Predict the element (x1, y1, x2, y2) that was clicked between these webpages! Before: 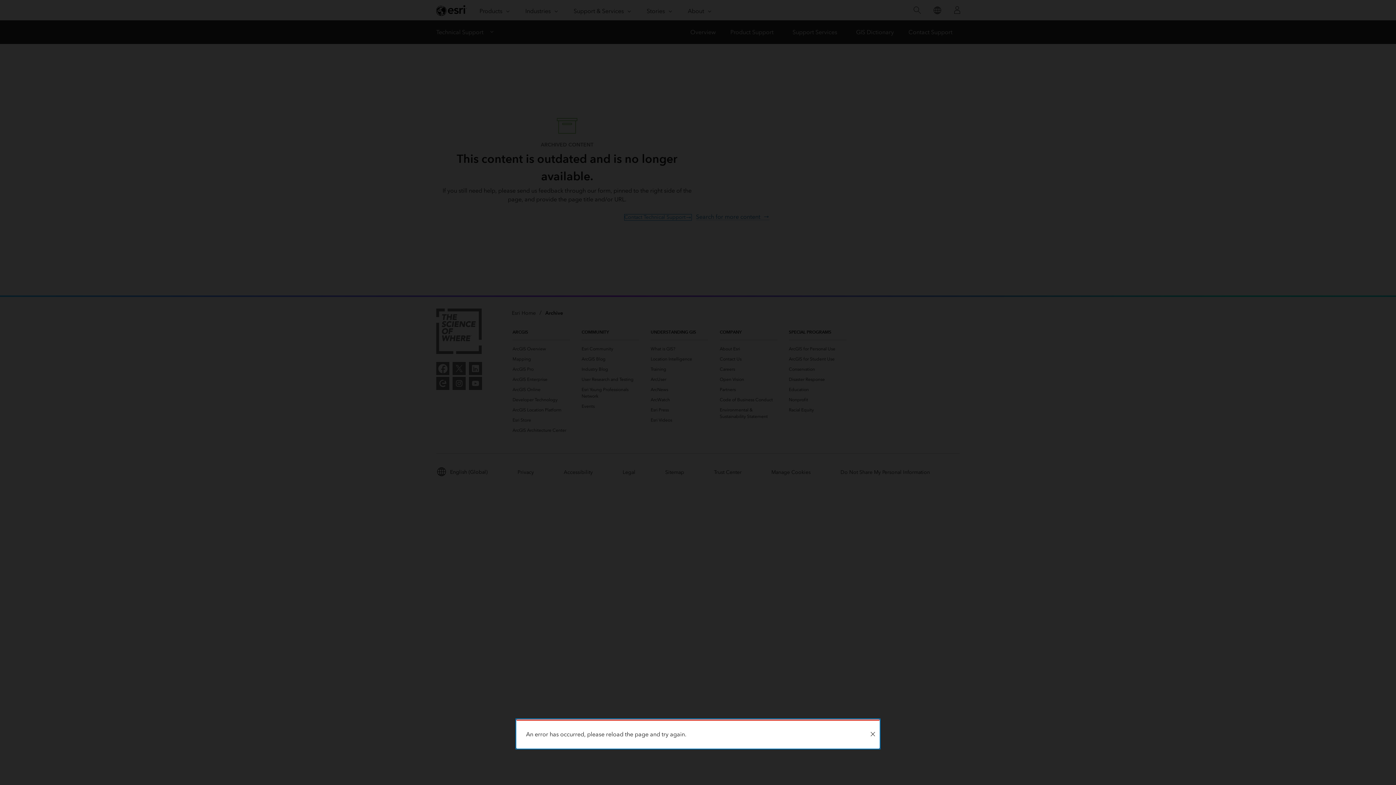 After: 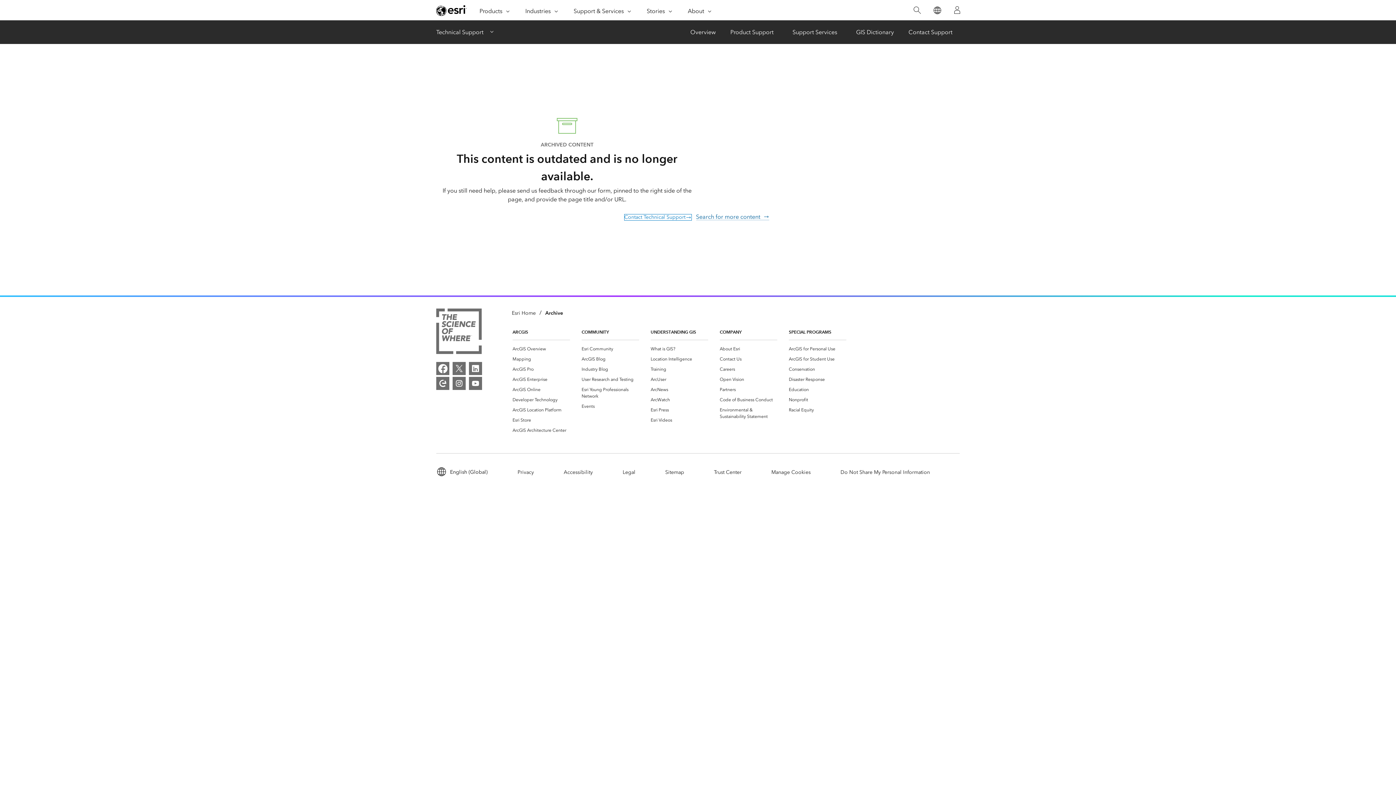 Action: bbox: (866, 721, 879, 748) label: Close